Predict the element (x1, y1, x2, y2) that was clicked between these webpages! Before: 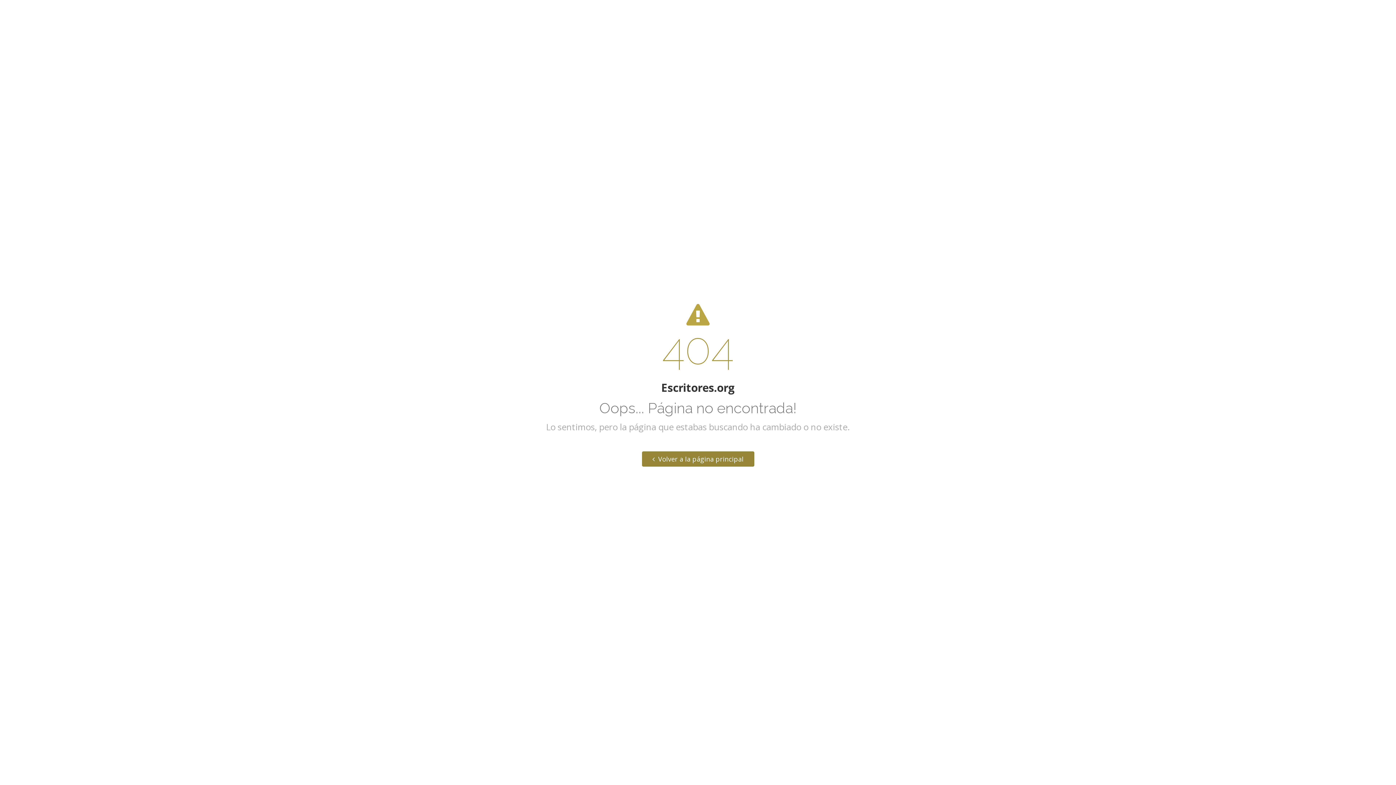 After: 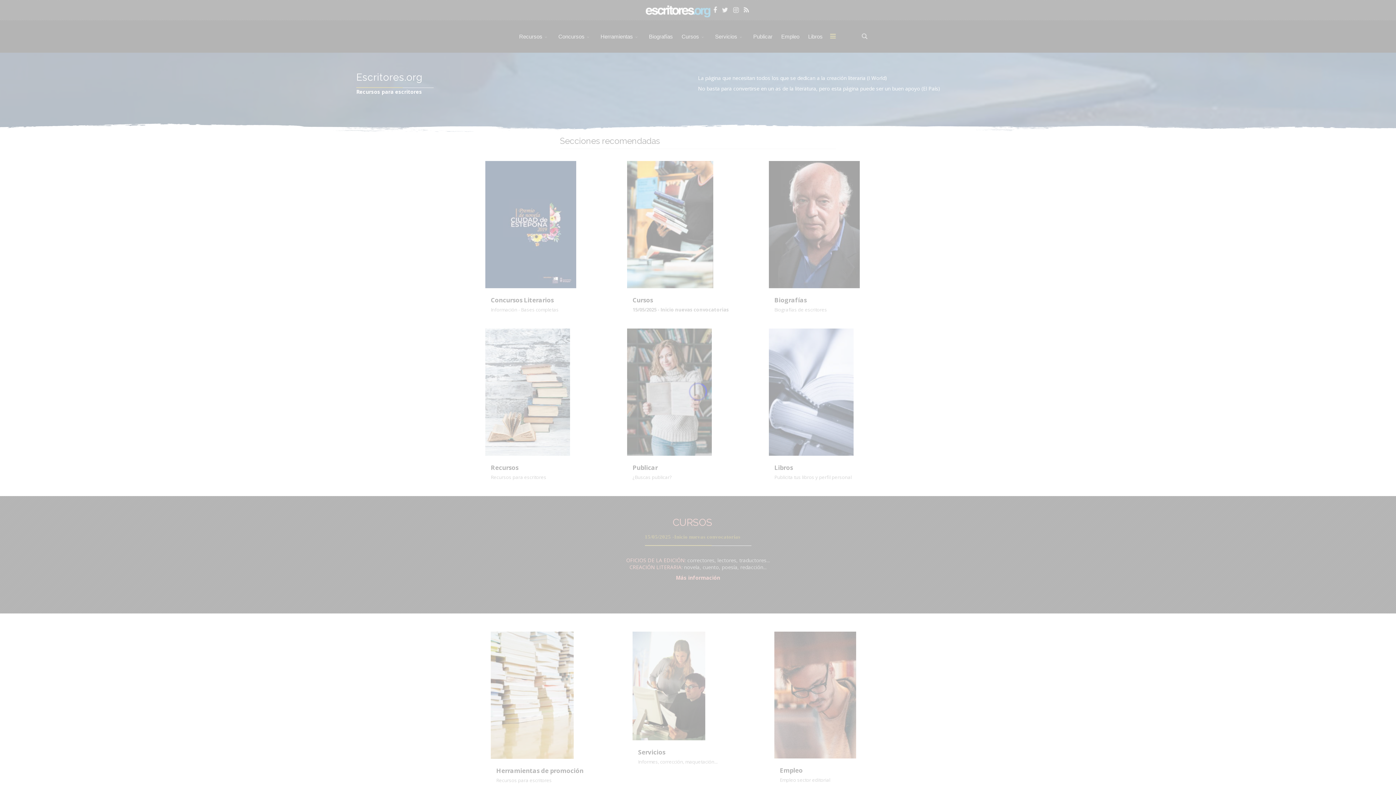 Action: bbox: (642, 451, 754, 466) label:  Volver a la página principal